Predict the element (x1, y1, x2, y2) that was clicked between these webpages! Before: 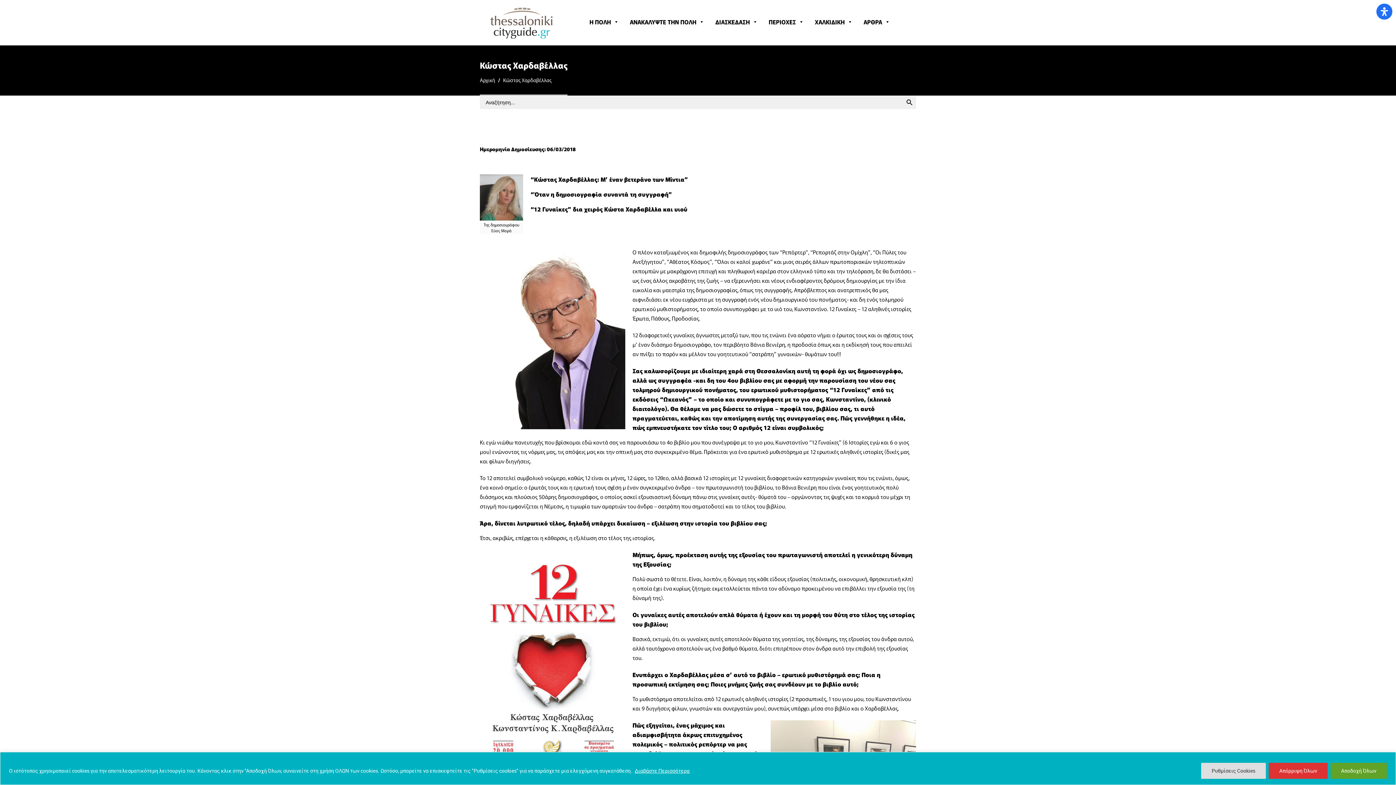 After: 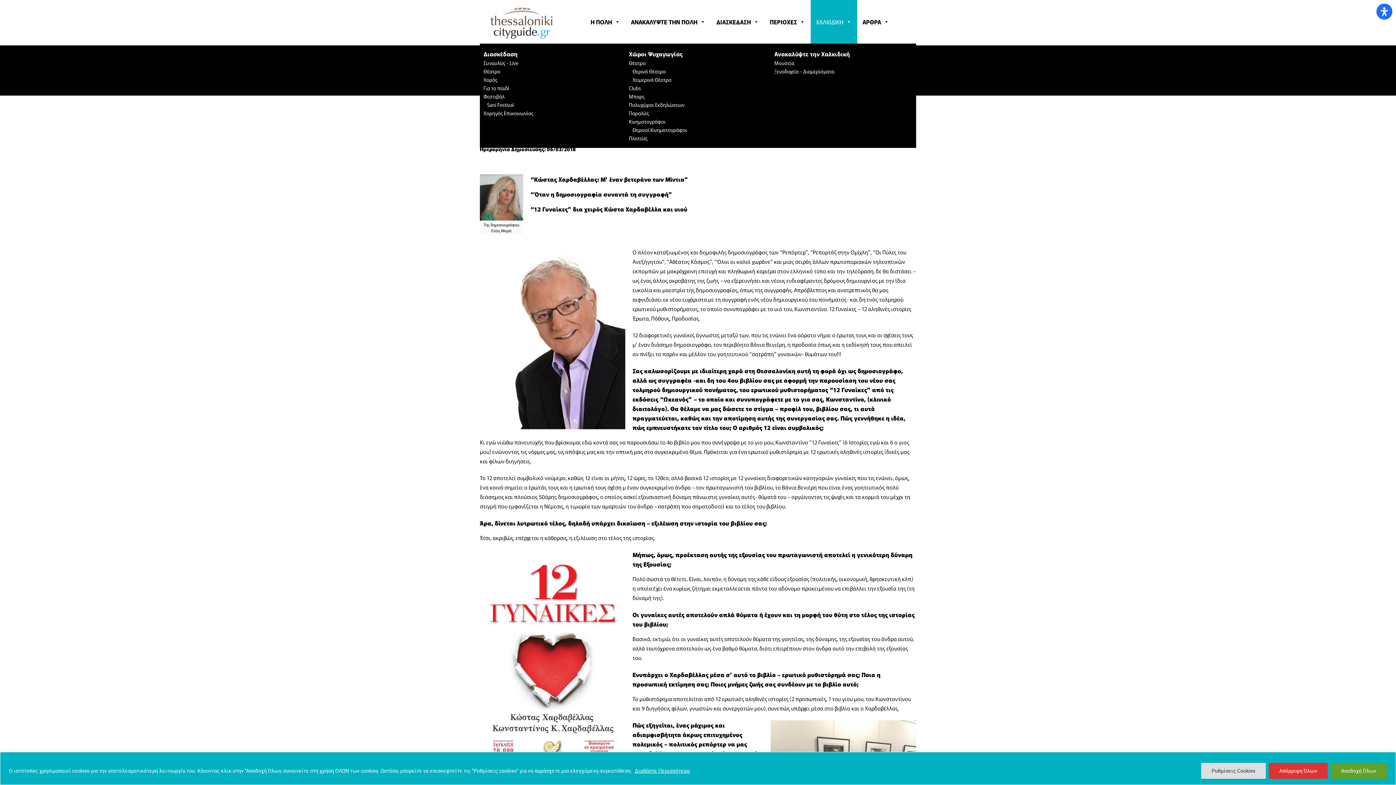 Action: label: ΧΑΛΚΙΔΙΚΗ bbox: (809, 0, 858, 43)